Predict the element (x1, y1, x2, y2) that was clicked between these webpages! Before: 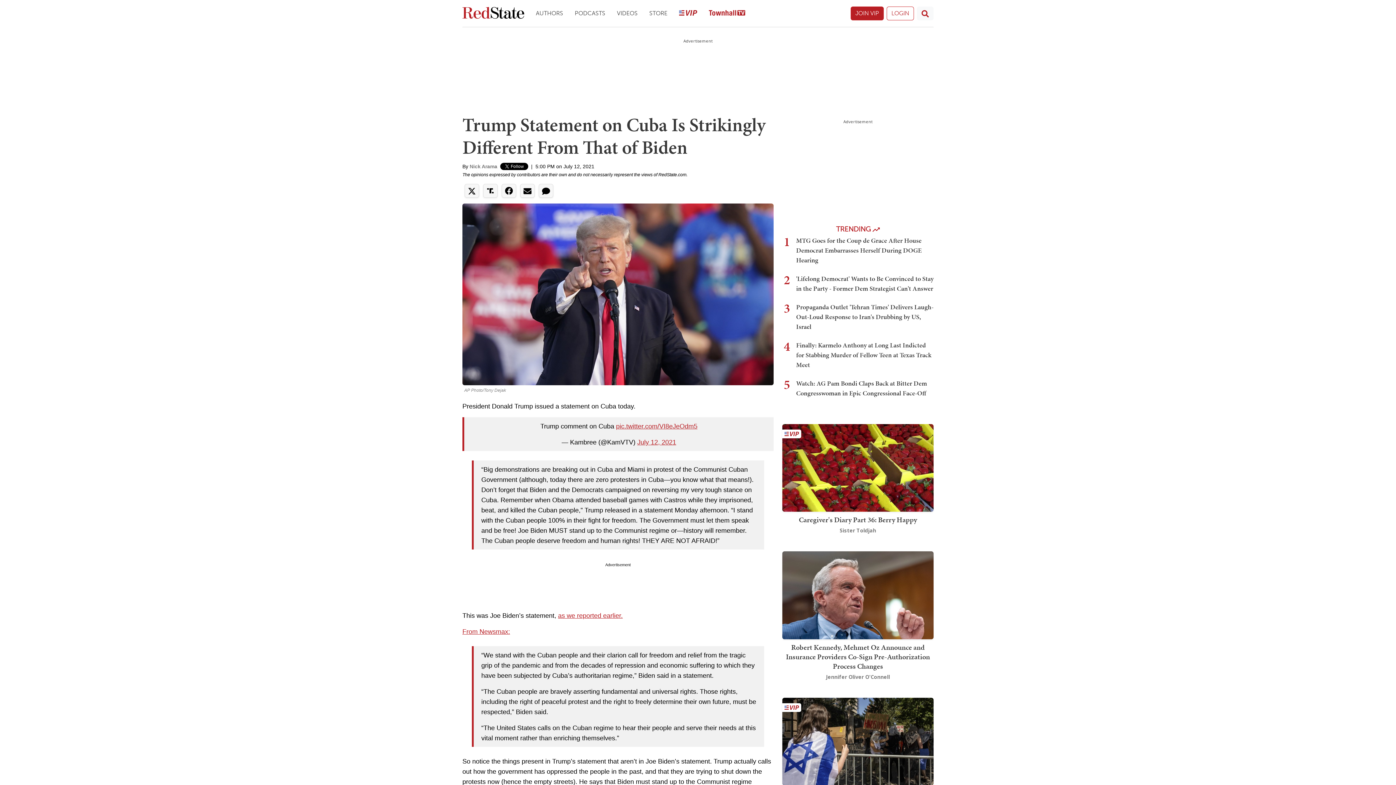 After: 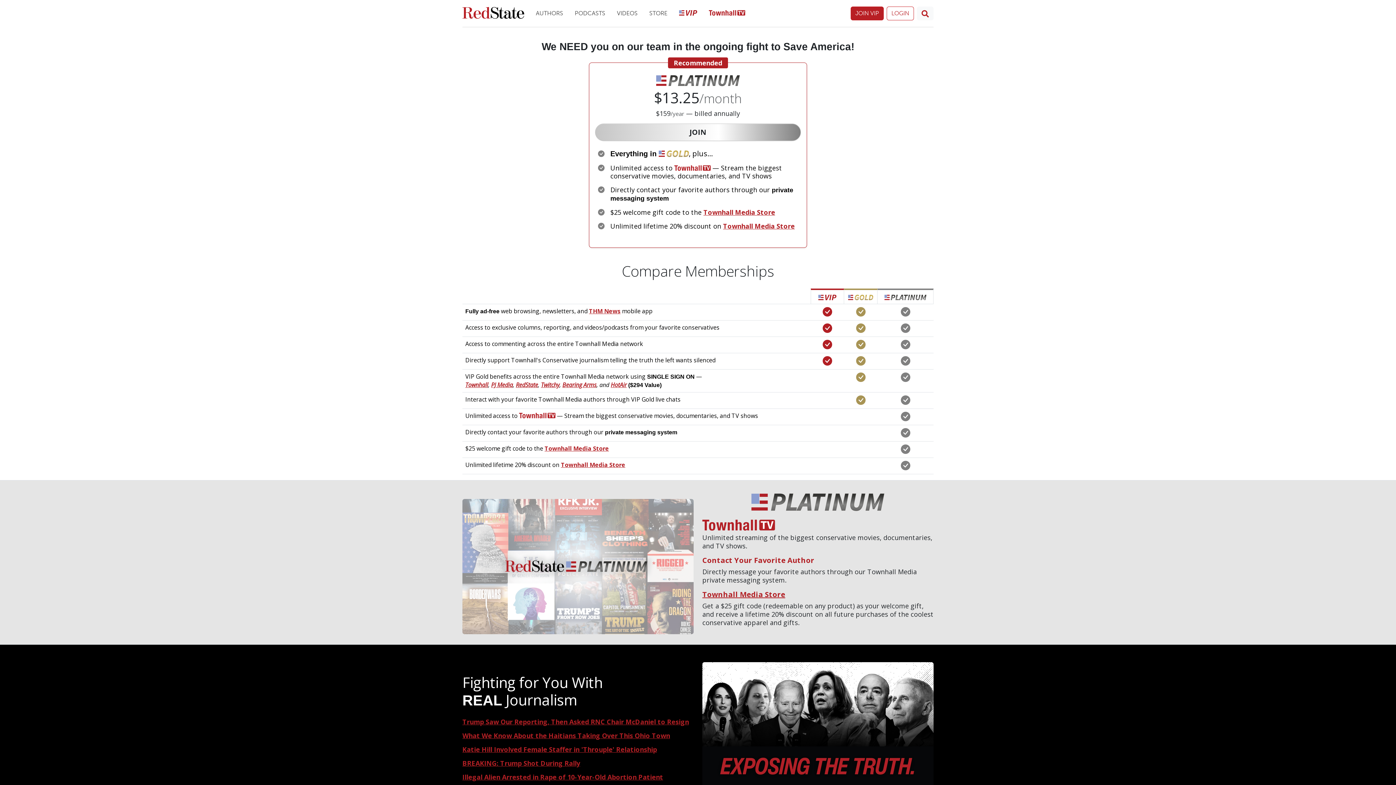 Action: bbox: (703, 3, 751, 23) label: Townhall TV